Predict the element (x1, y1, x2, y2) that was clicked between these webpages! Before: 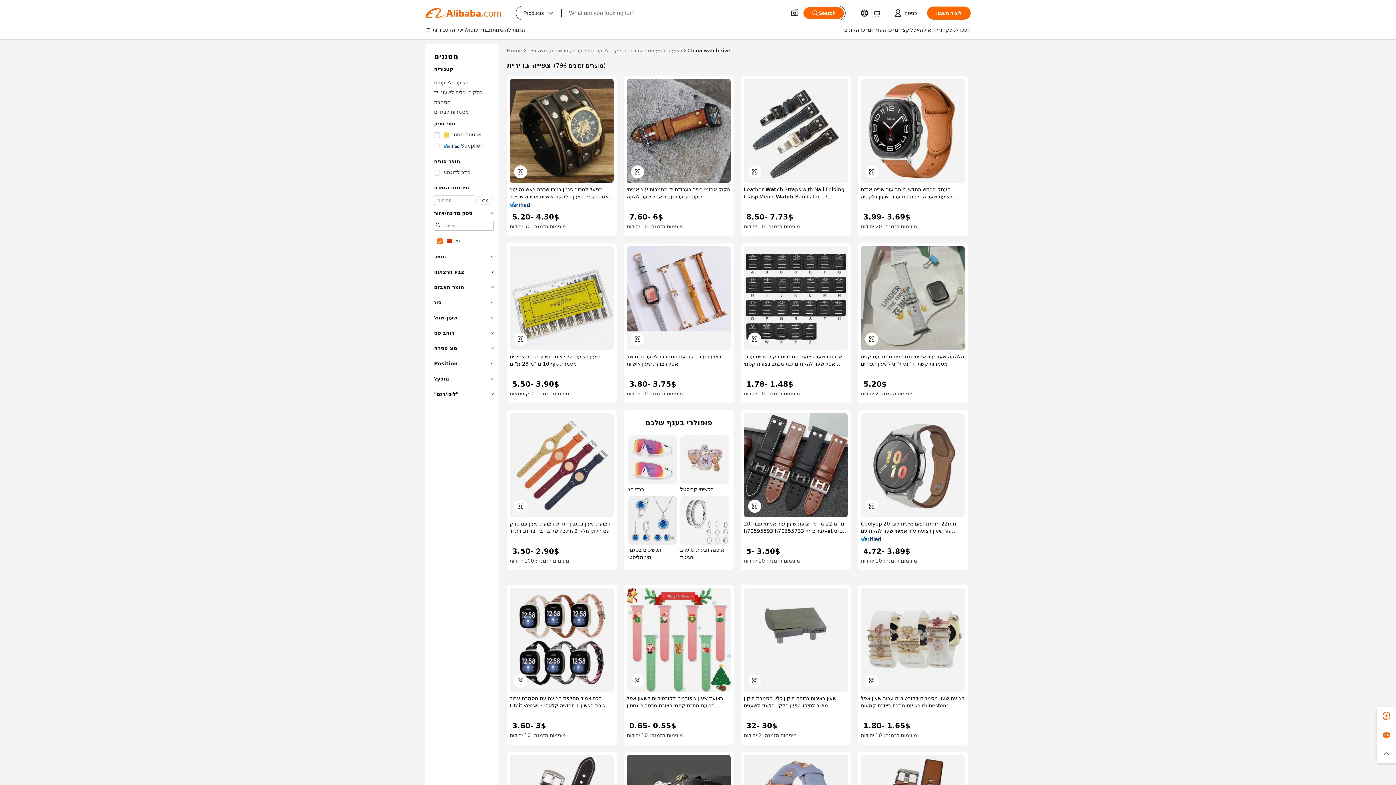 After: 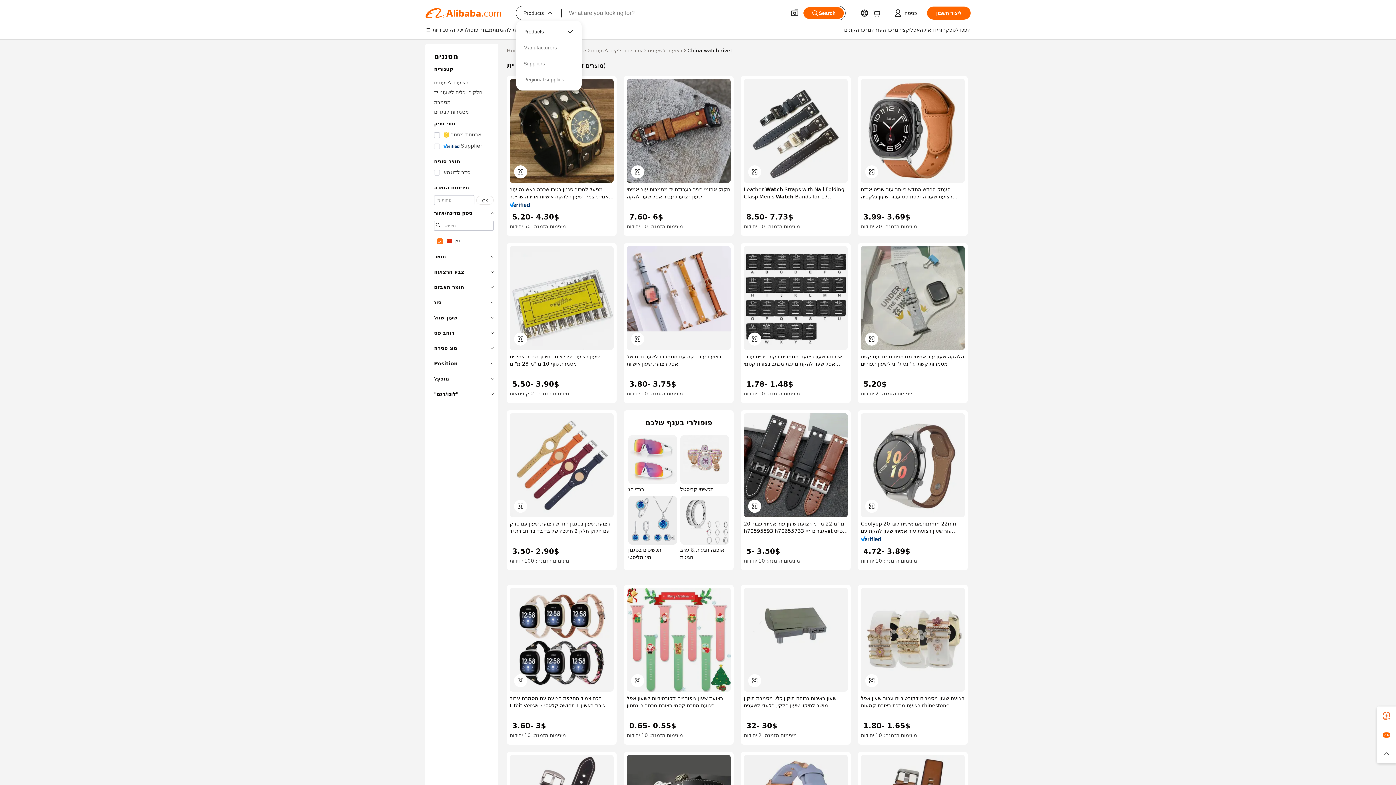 Action: bbox: (516, 6, 561, 20) label: Products
